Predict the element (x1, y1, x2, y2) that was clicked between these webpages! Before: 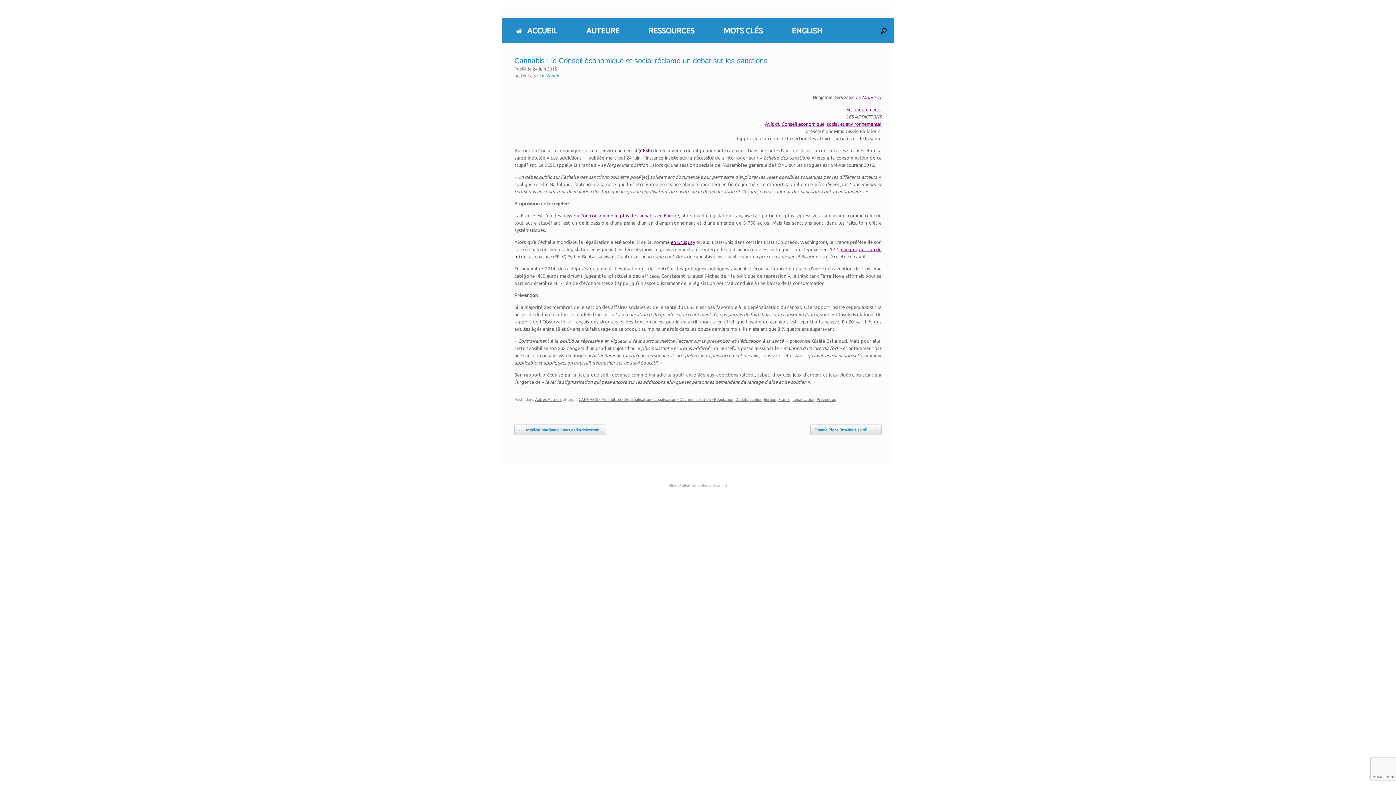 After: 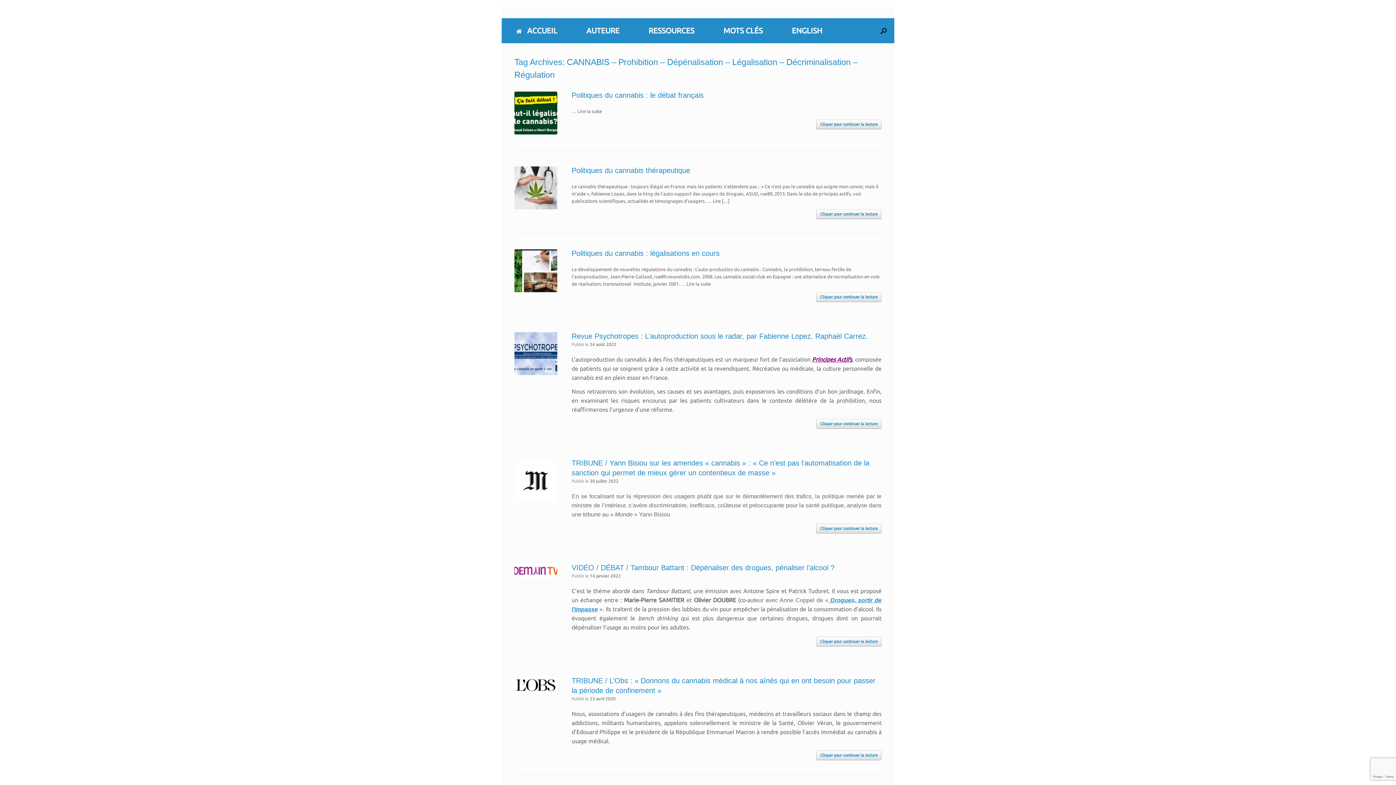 Action: bbox: (578, 397, 733, 401) label: CANNABIS - Prohibition - Dépénalisation - Légalisation - Décriminalisation - Régulation